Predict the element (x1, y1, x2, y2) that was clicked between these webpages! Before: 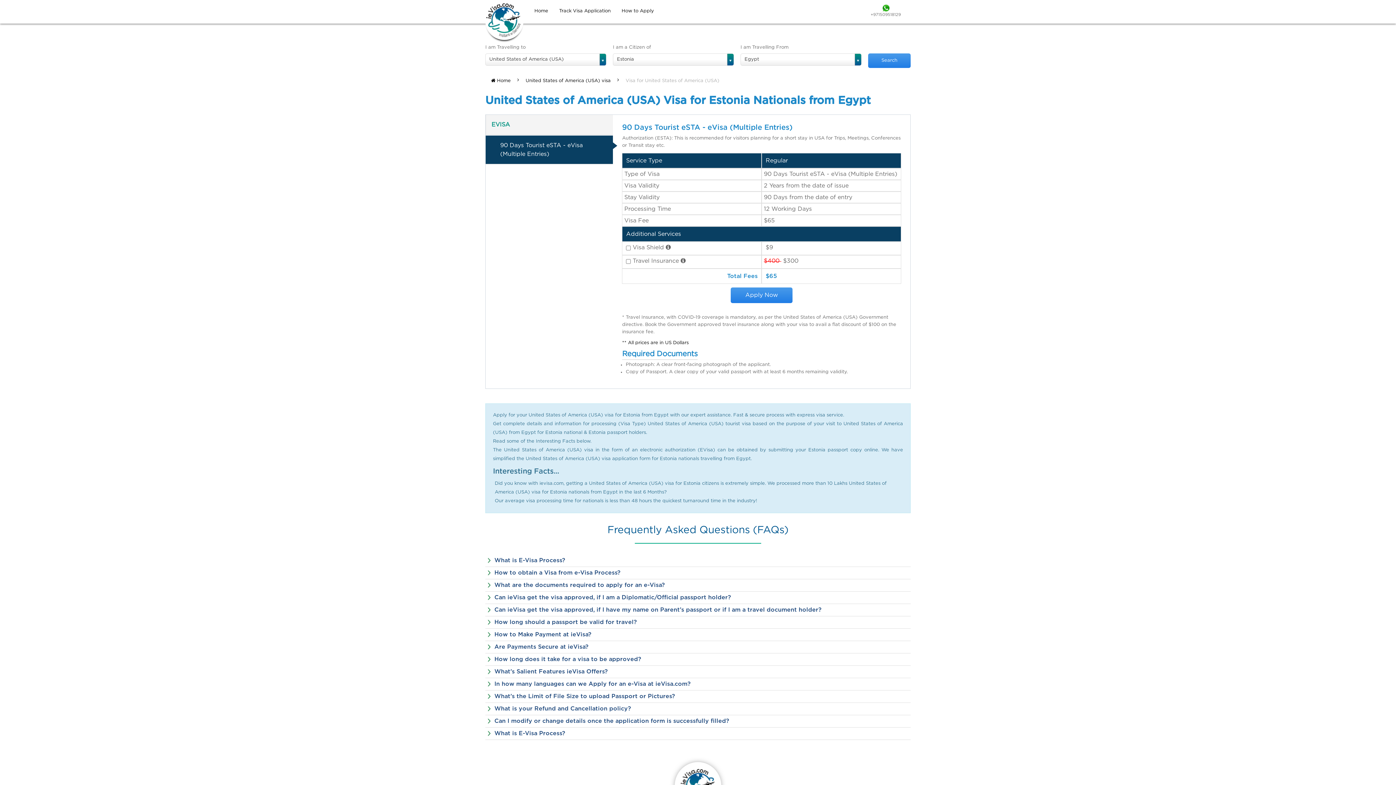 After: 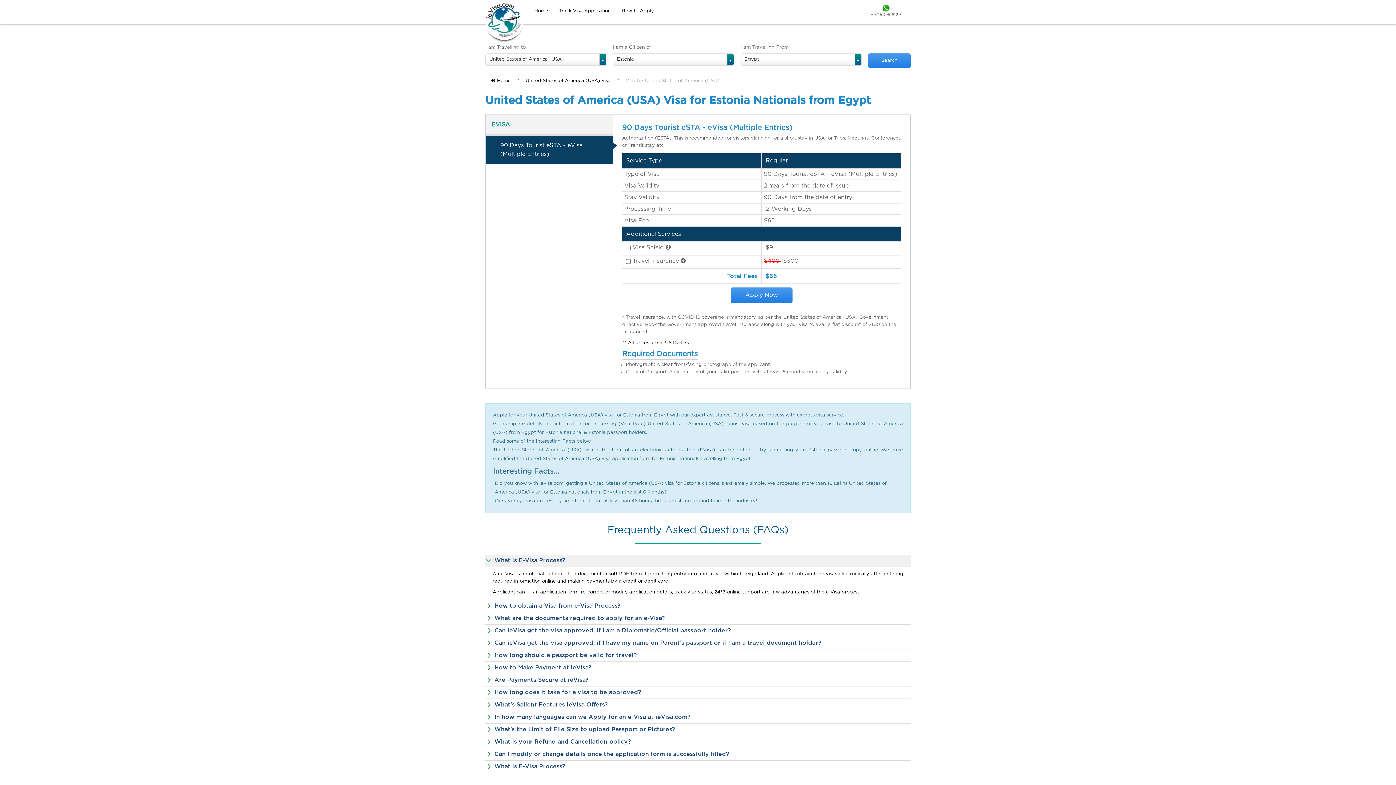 Action: bbox: (485, 554, 910, 567) label: What is E-Visa Process?